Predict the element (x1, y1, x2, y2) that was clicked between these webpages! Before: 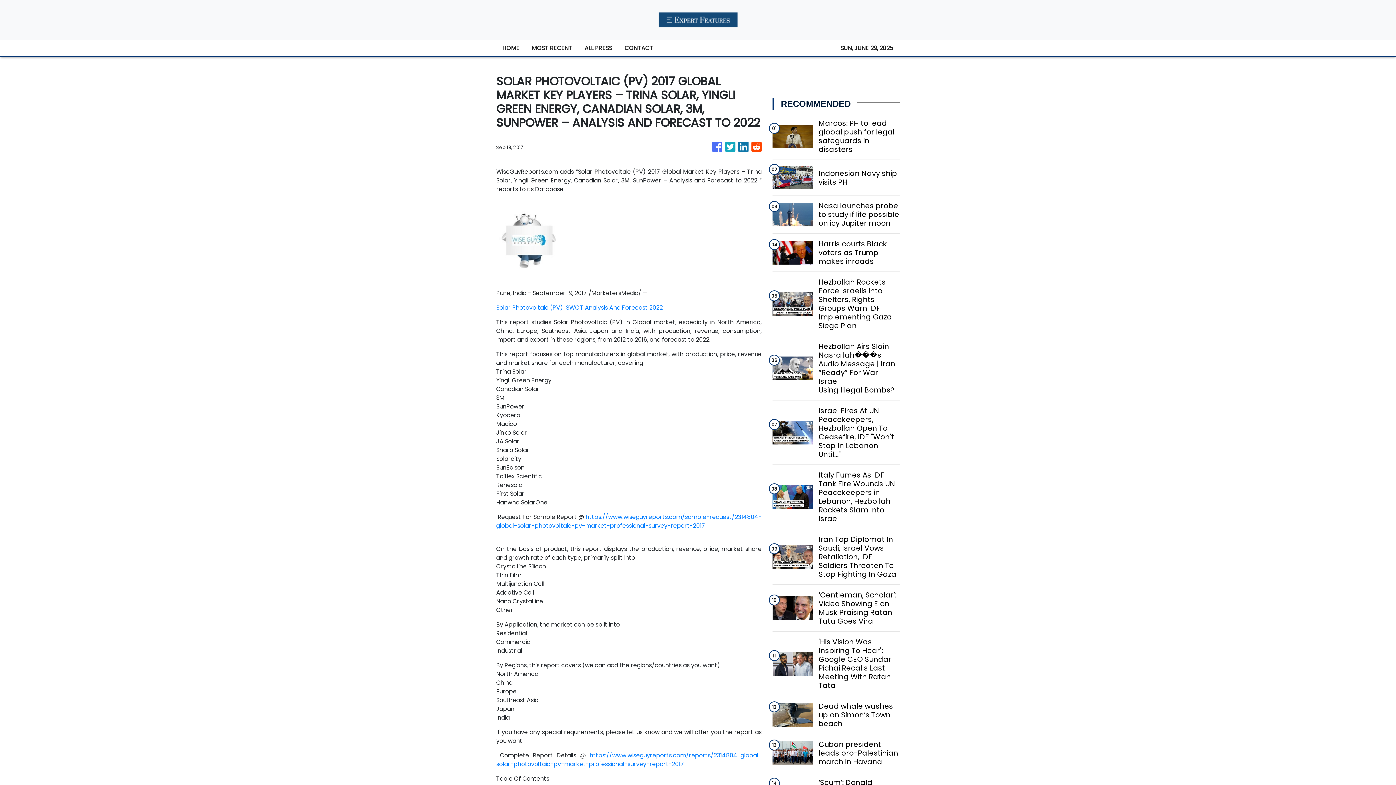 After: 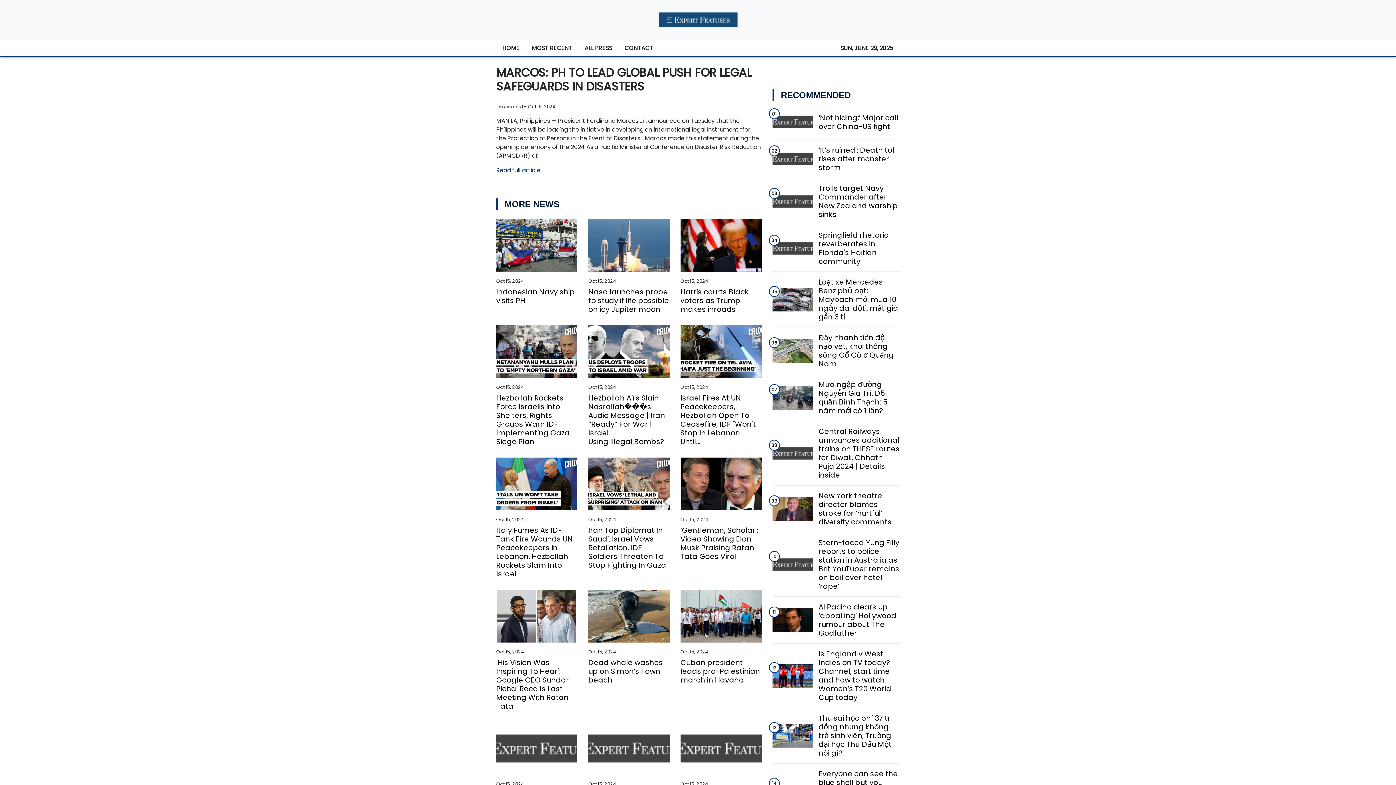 Action: bbox: (818, 118, 899, 153) label: Marcos: PH to lead global push for legal safeguards in disasters